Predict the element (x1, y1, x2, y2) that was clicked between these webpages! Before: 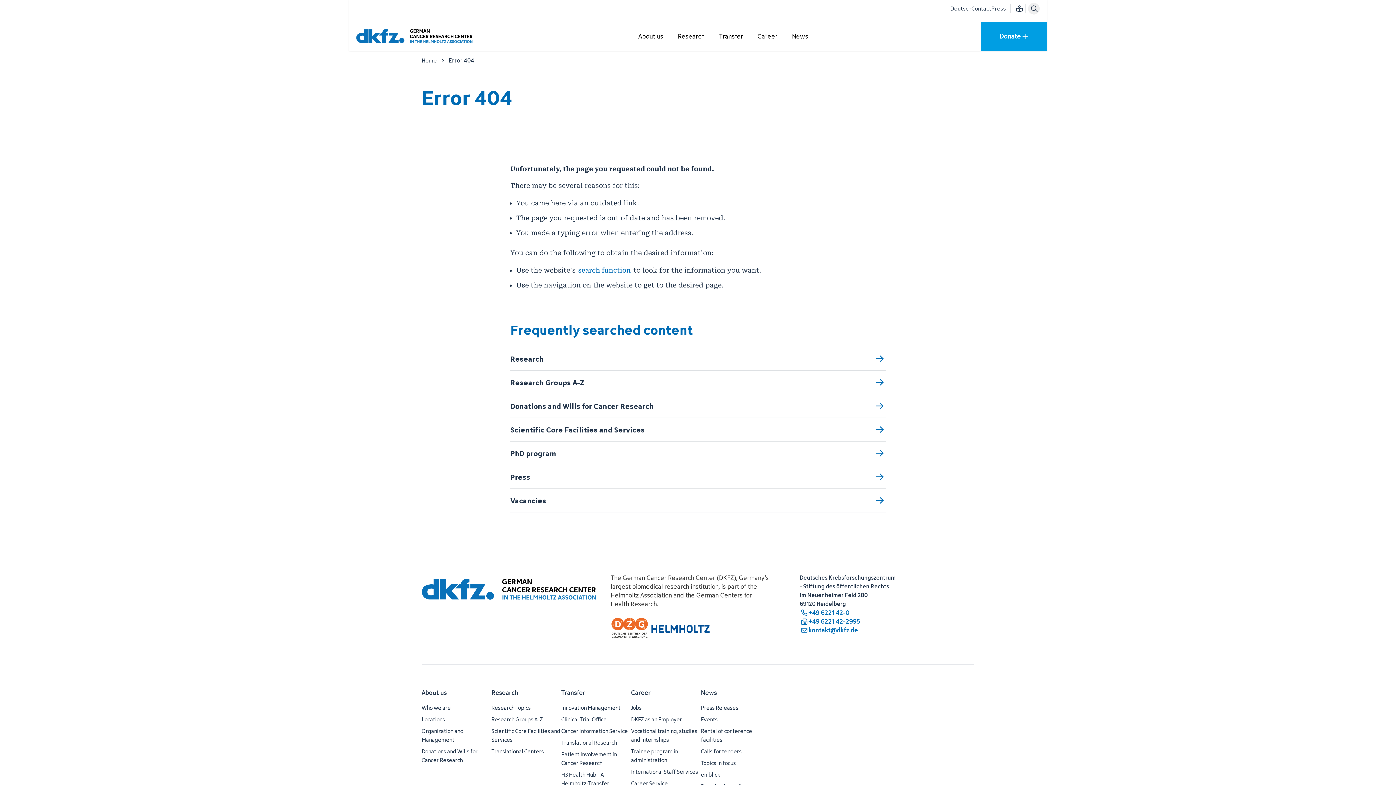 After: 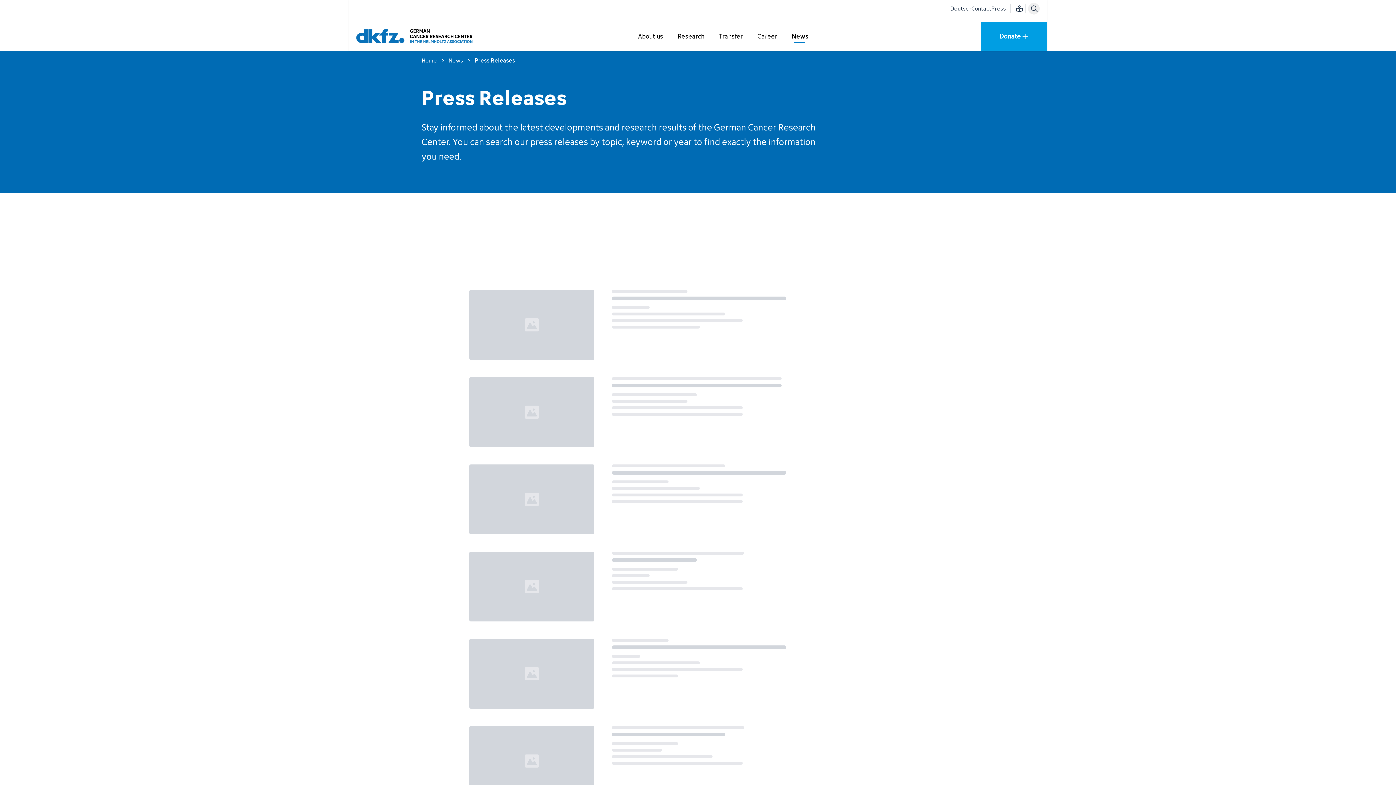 Action: bbox: (701, 704, 738, 712) label: Press Releases